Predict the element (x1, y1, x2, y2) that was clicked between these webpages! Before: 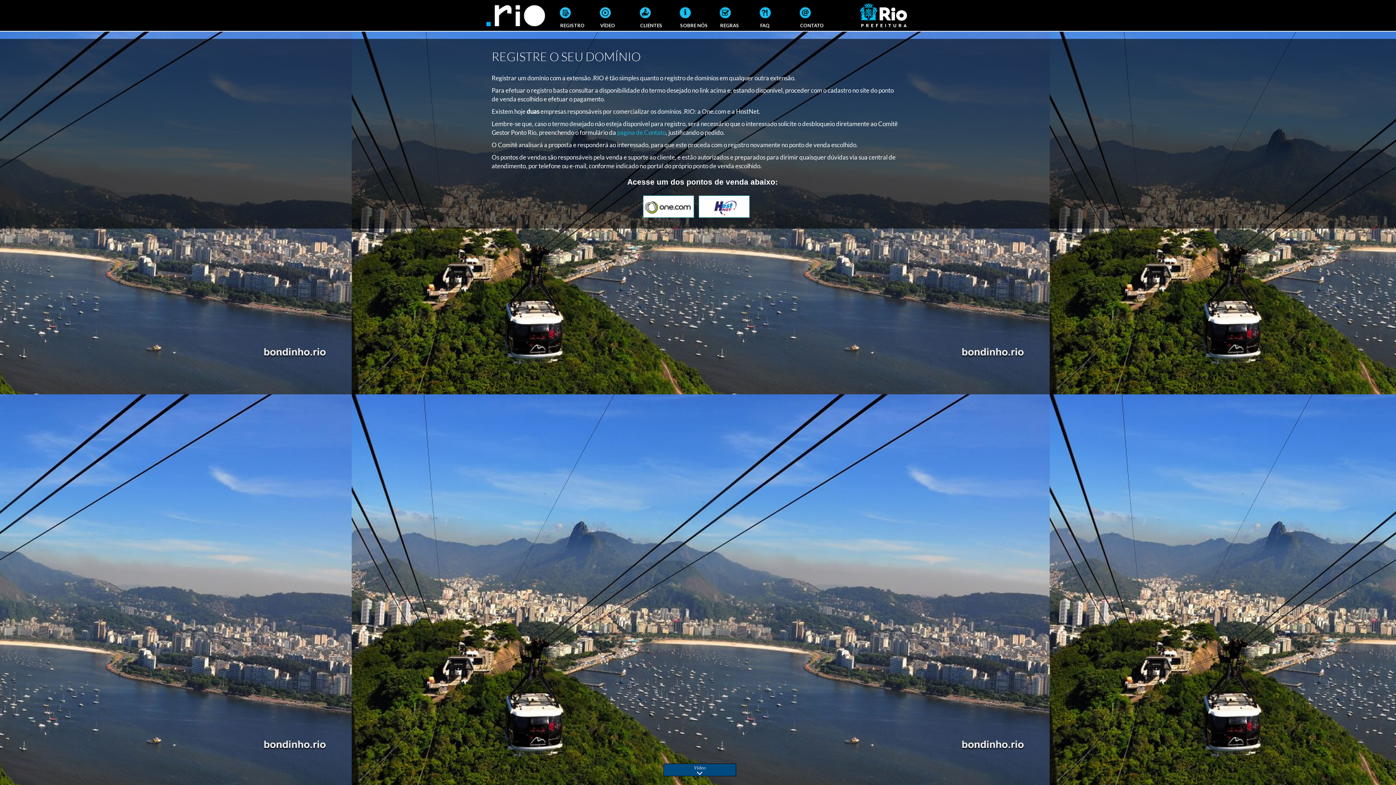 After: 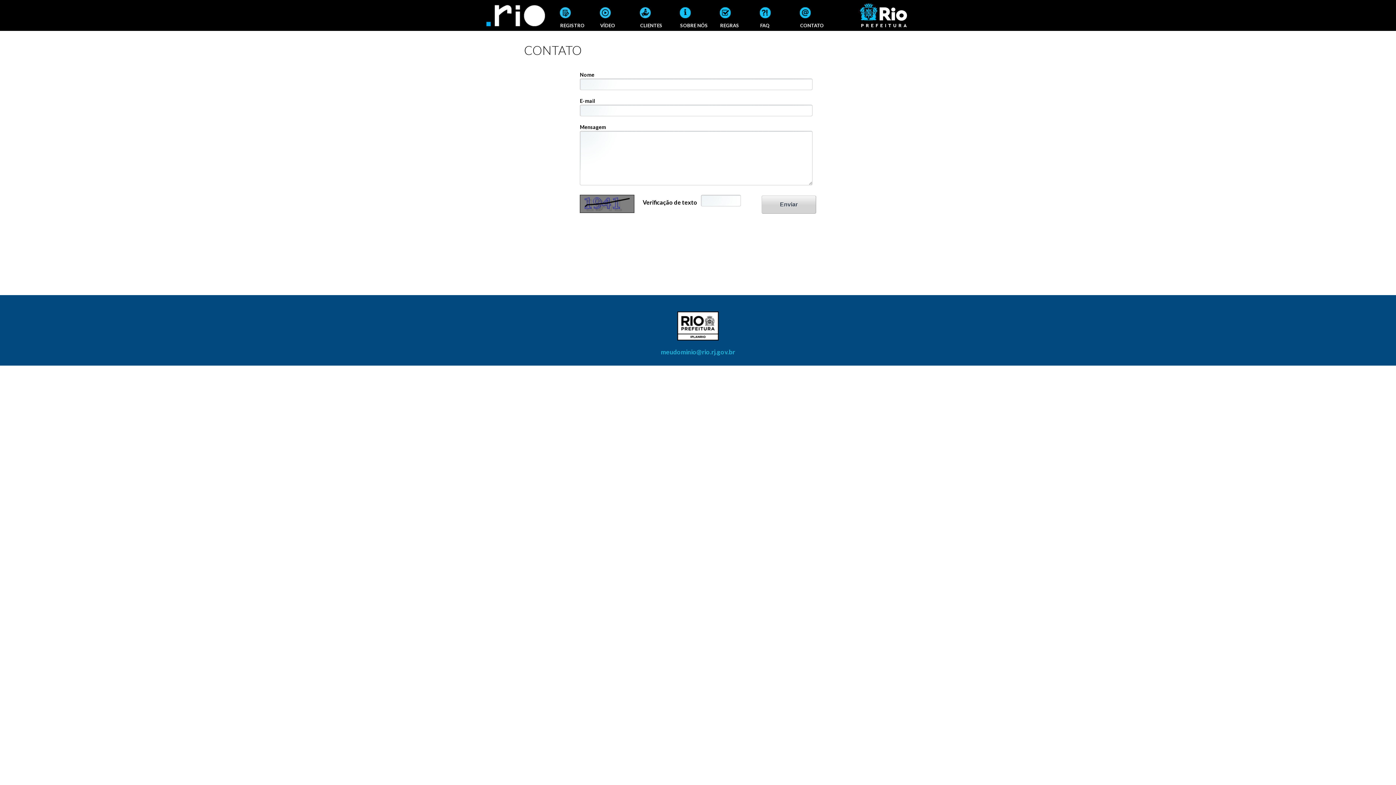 Action: label: página de Contato bbox: (617, 128, 666, 136)